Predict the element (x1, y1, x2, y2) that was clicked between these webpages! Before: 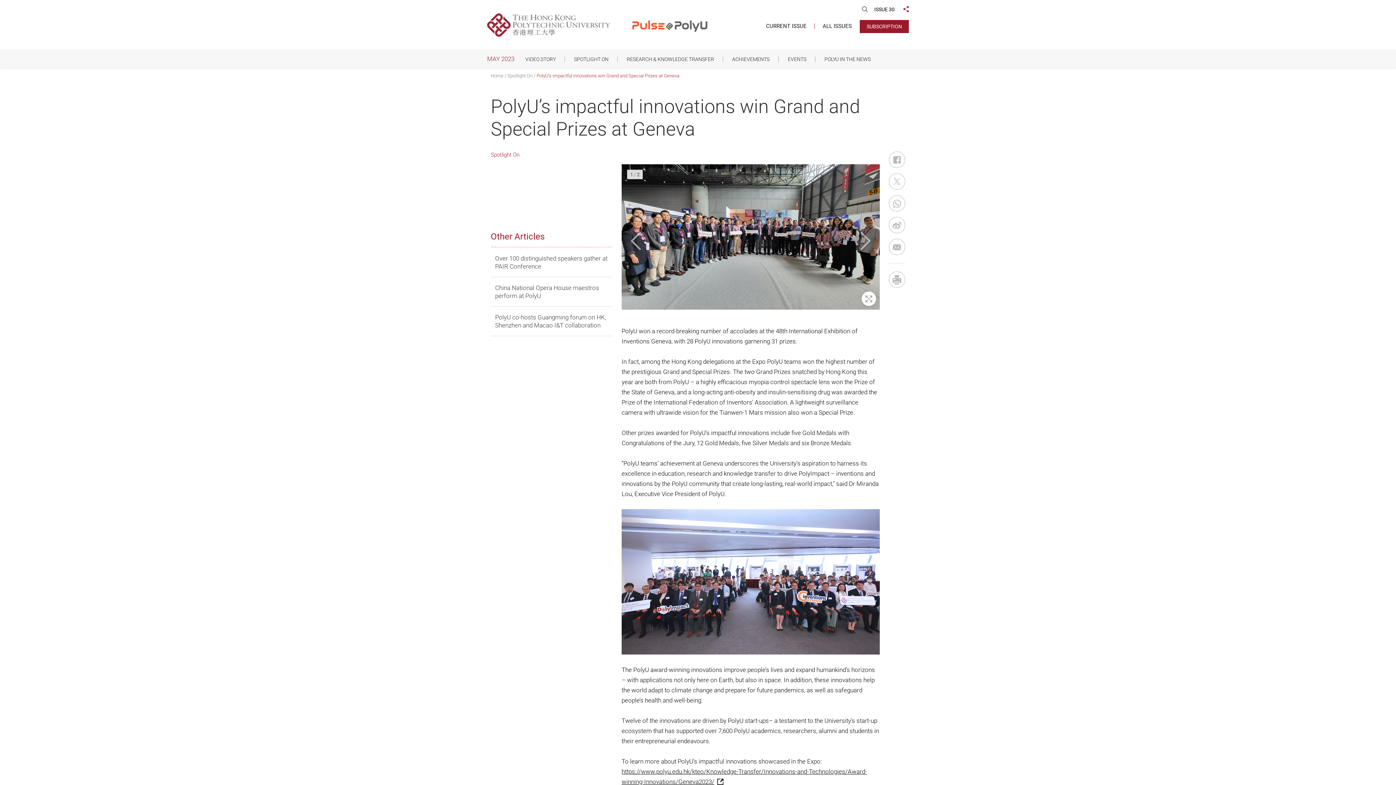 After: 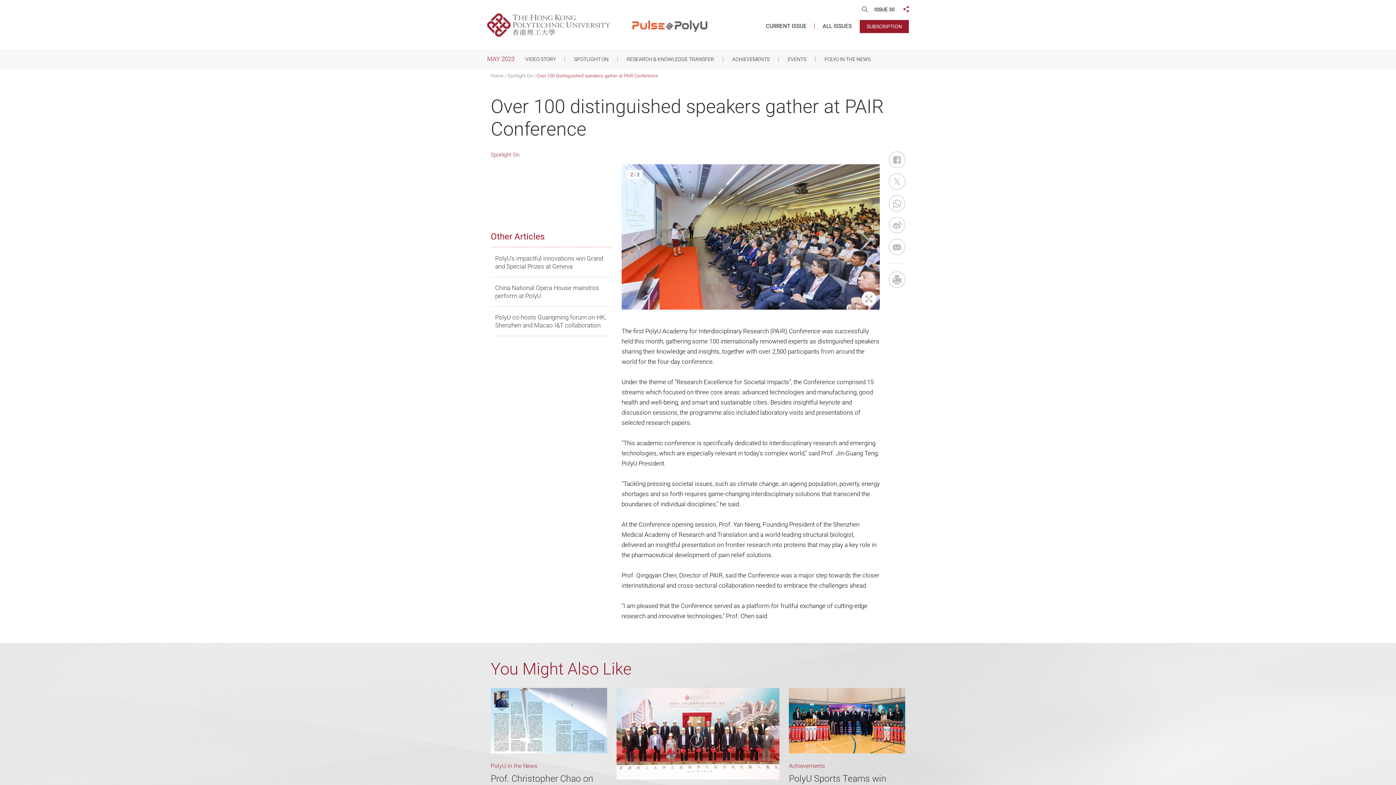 Action: label: Over 100 distinguished speakers gather at PAIR Conference bbox: (490, 248, 612, 277)